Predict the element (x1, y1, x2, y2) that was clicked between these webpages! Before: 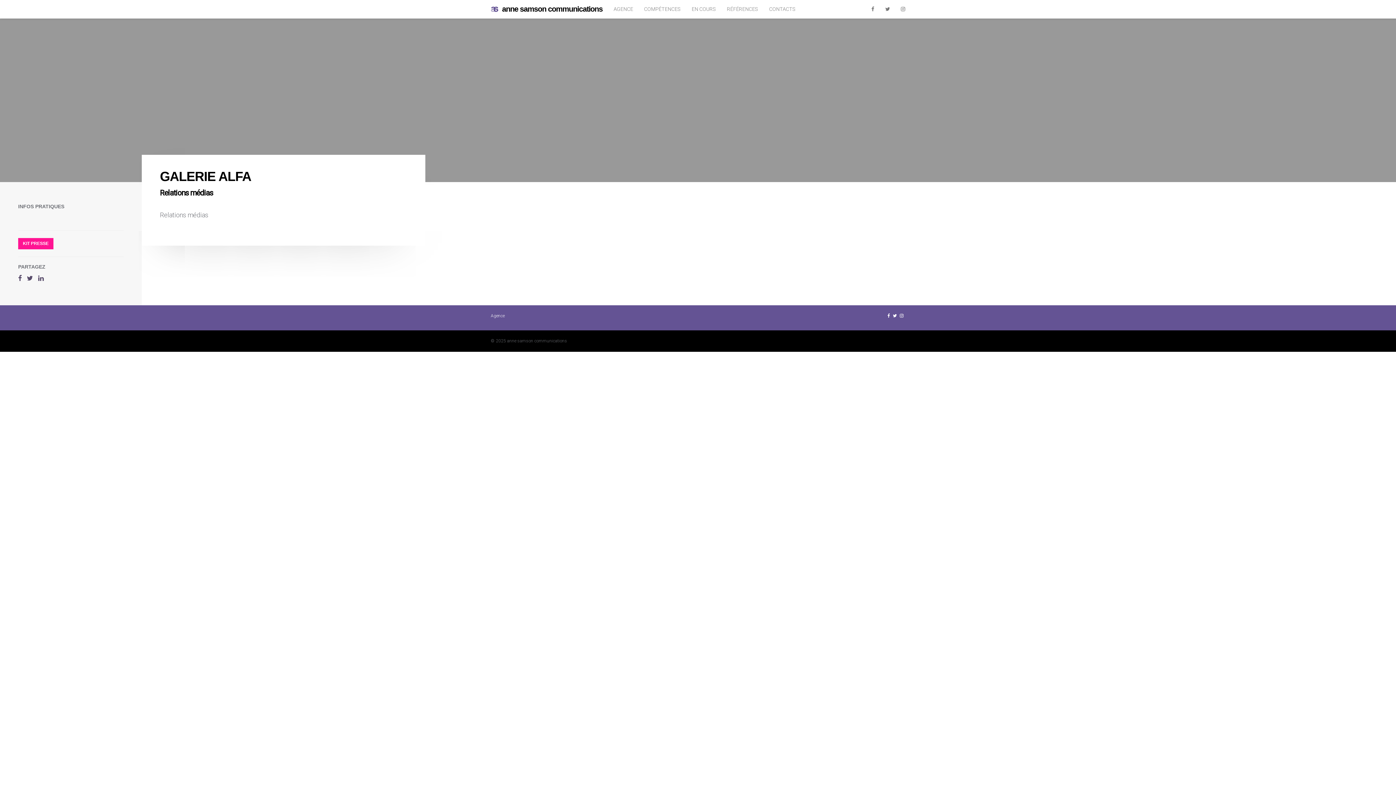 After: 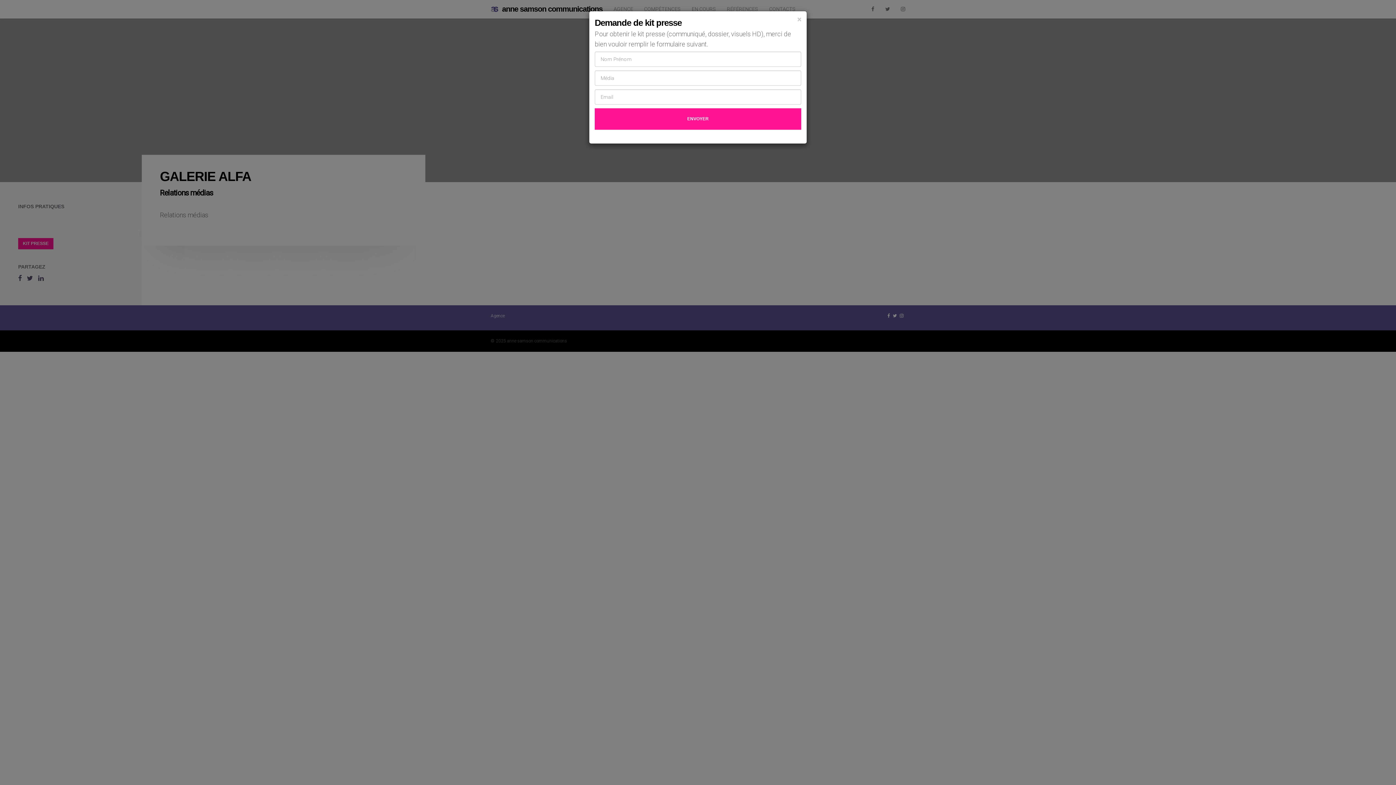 Action: label: KIT PRESSE bbox: (18, 238, 53, 249)